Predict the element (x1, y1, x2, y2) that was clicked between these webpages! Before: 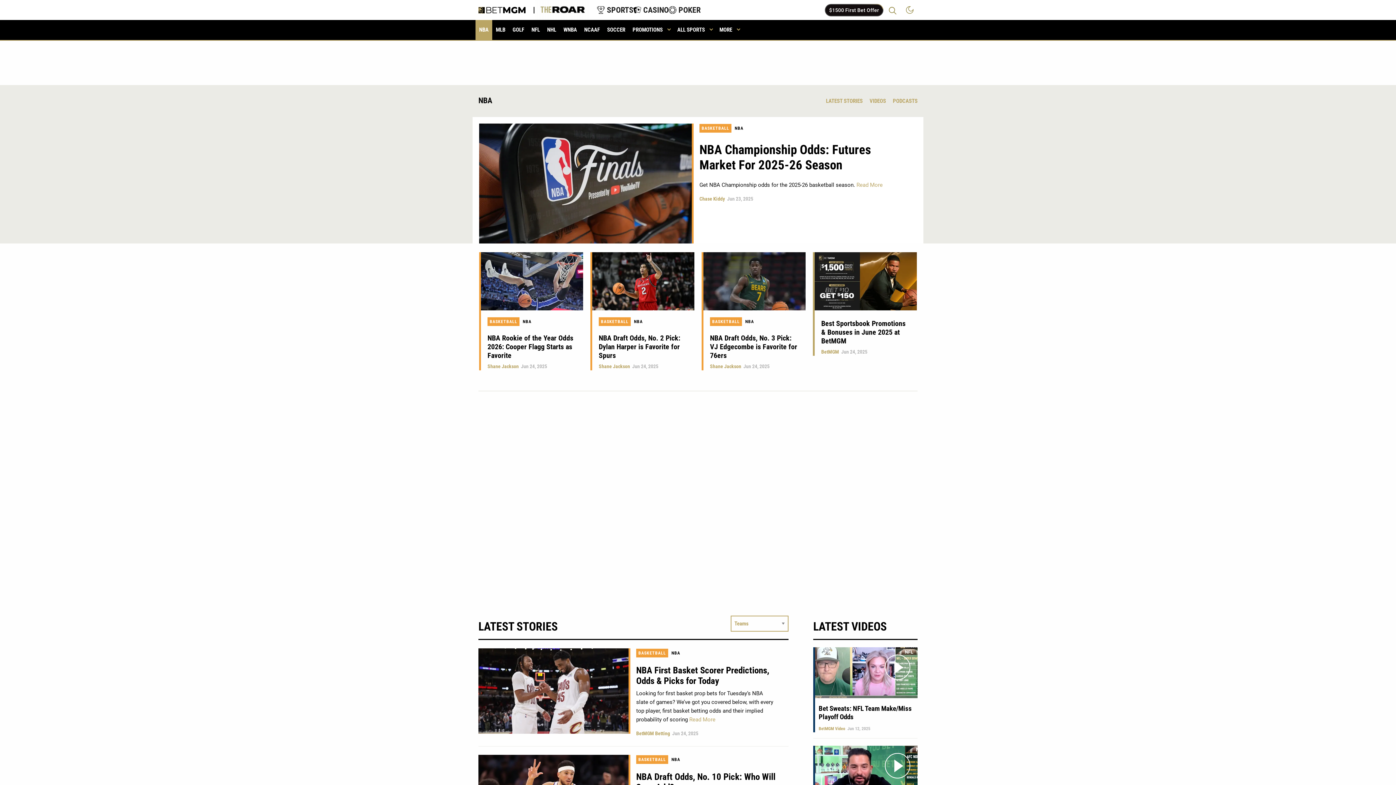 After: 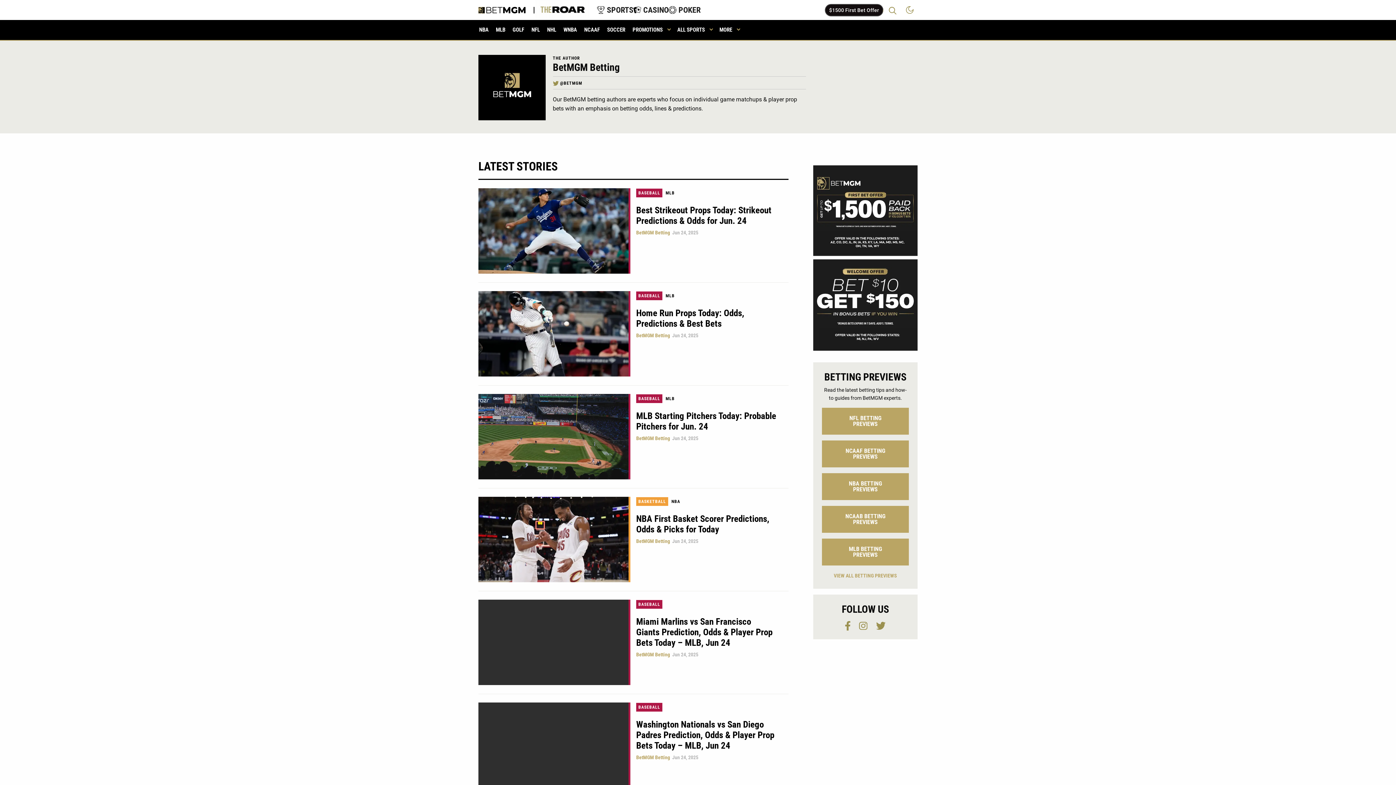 Action: label: BetMGM Betting bbox: (636, 730, 670, 736)